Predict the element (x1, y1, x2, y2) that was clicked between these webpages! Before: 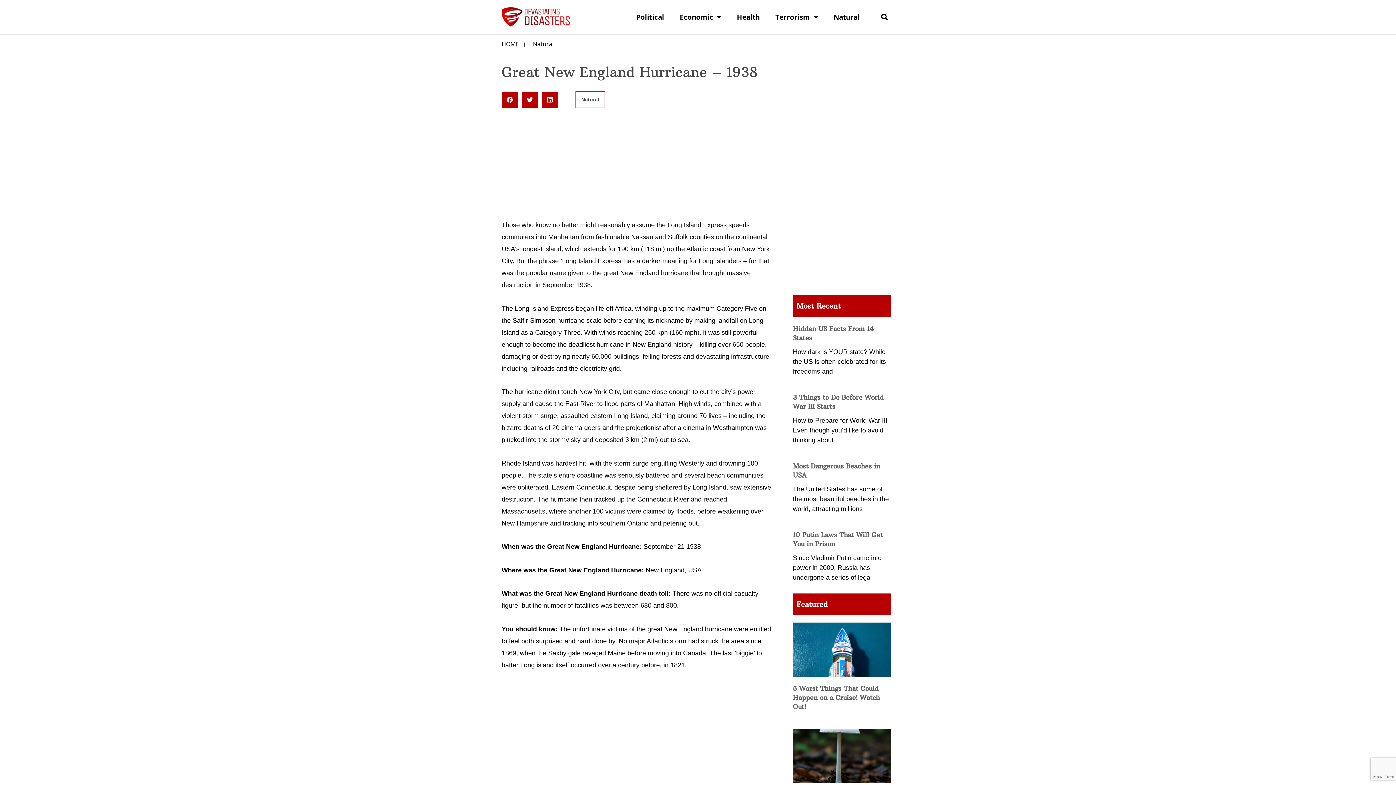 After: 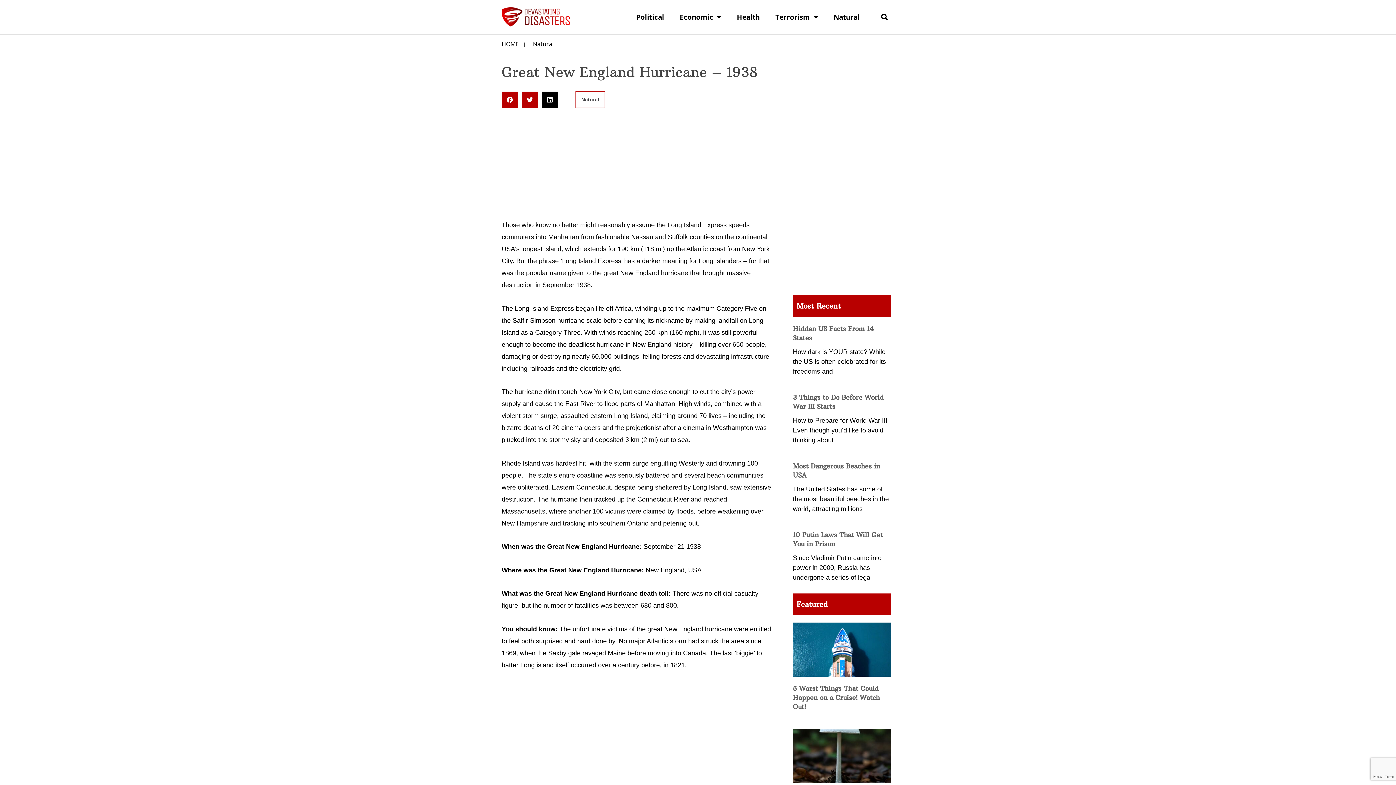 Action: label: Share on linkedin bbox: (541, 91, 558, 107)